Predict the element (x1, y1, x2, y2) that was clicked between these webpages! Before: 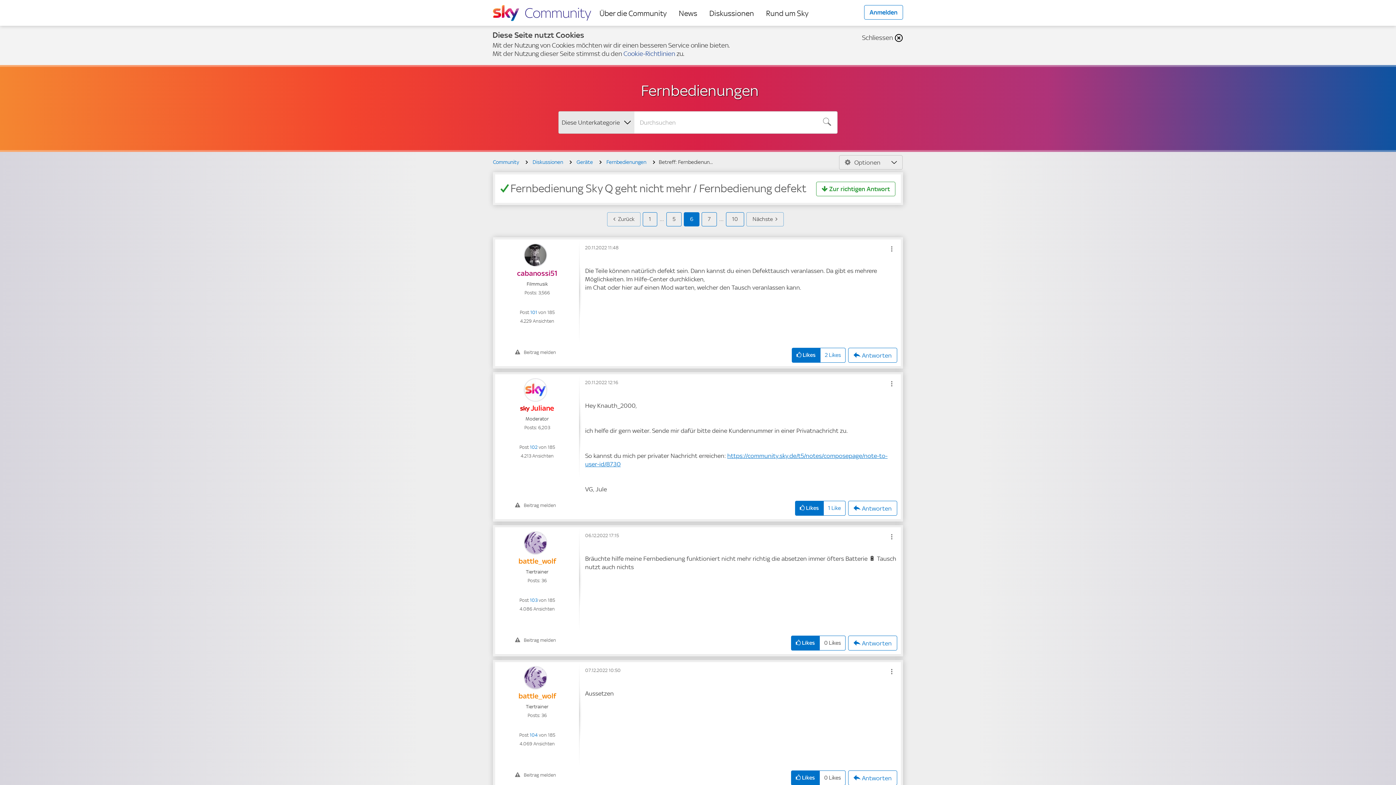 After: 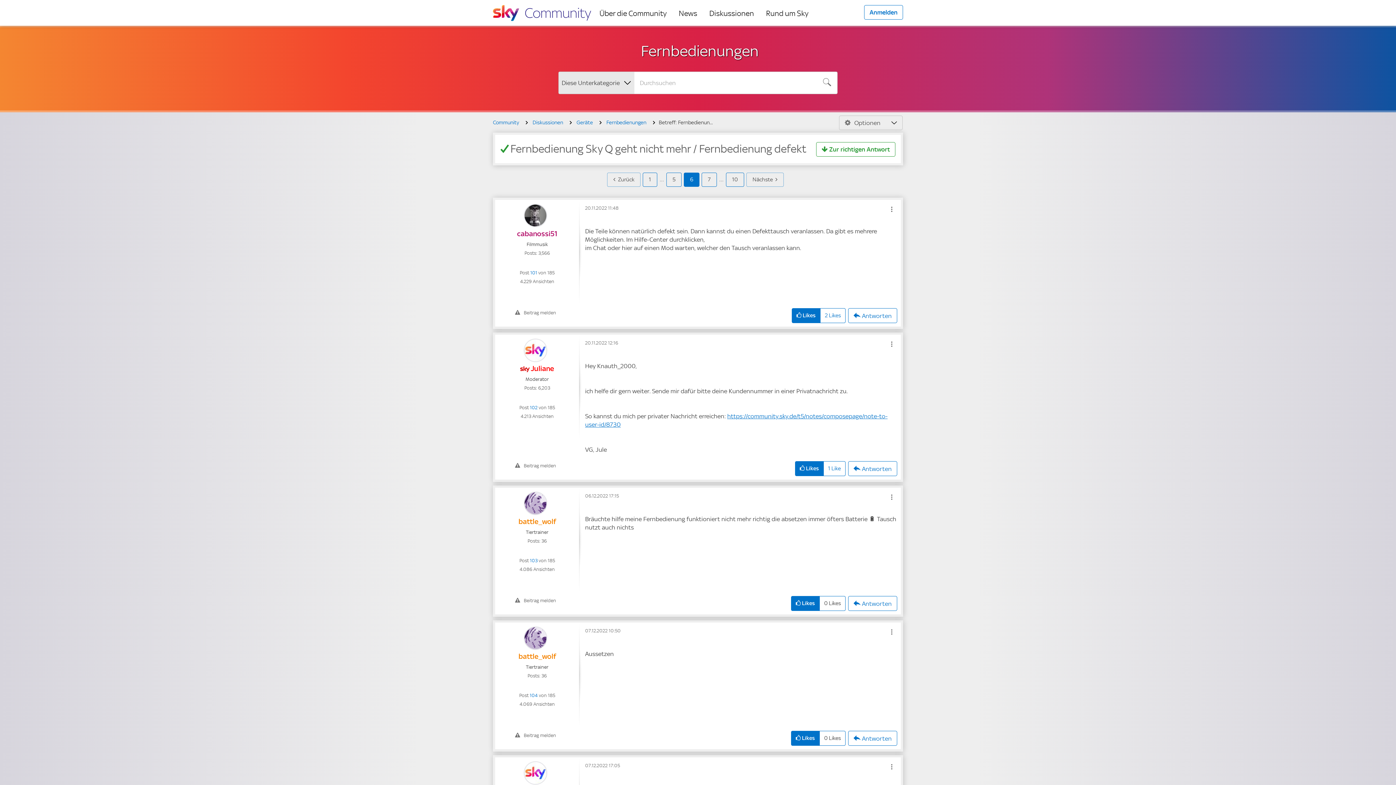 Action: bbox: (862, 31, 903, 43) label: Schliessen 